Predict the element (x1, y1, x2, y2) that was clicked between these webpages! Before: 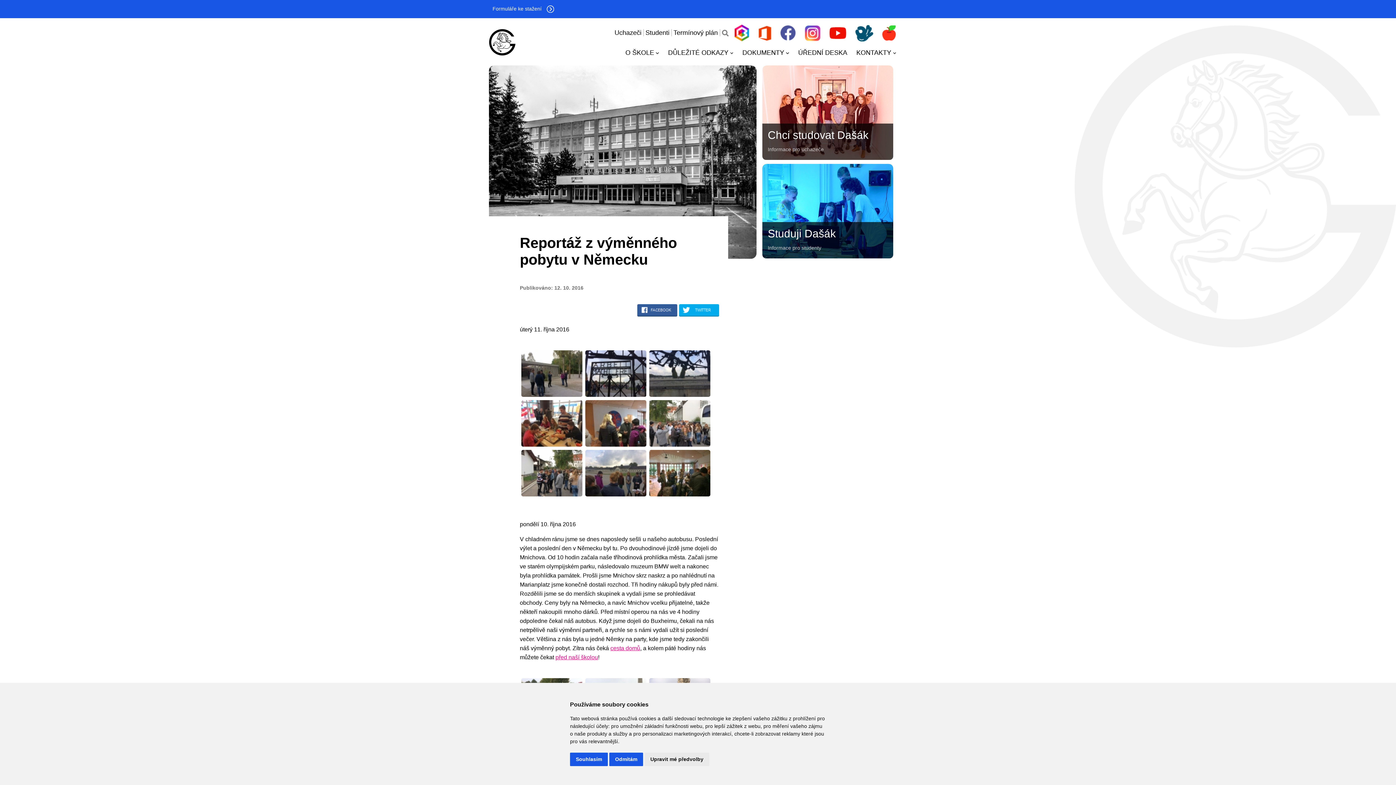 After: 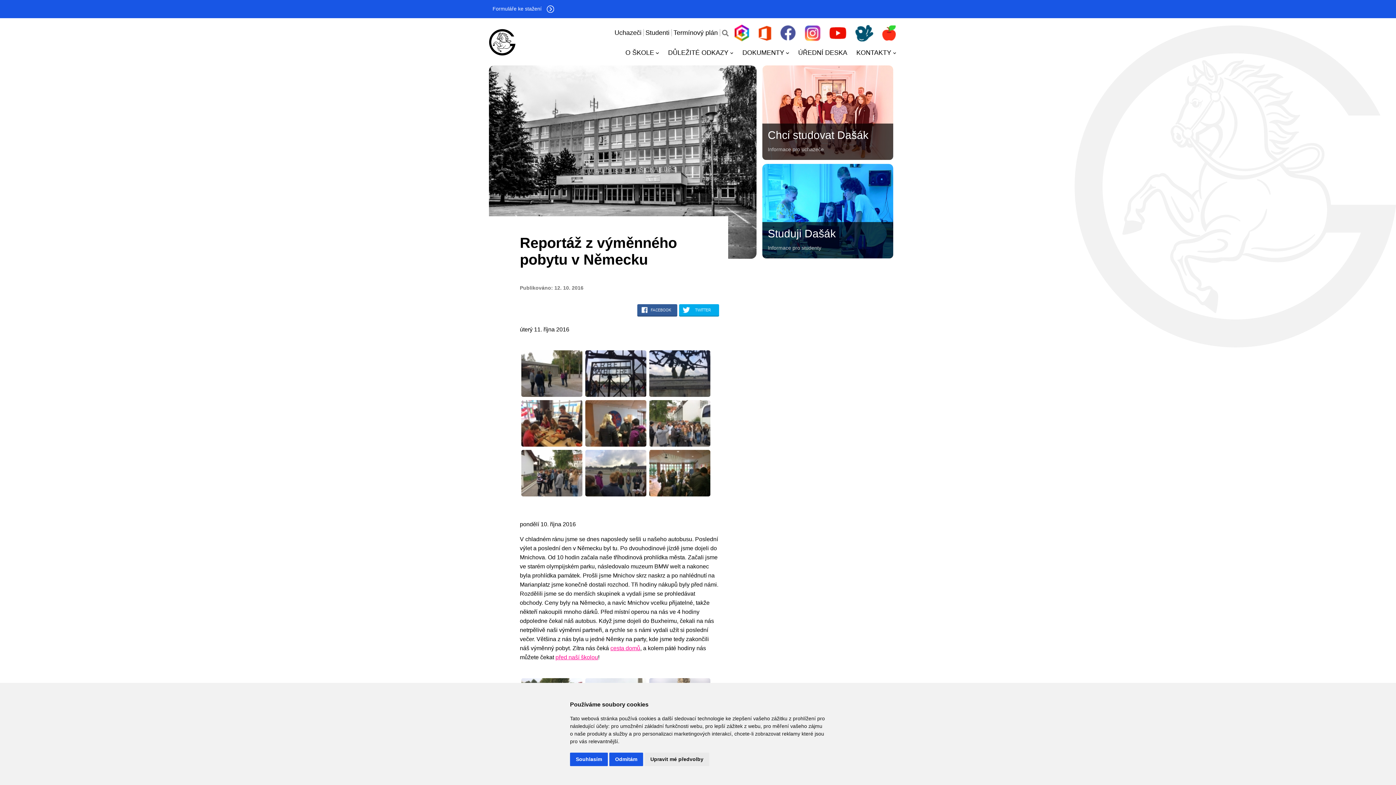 Action: label: před naší školou bbox: (555, 654, 598, 660)